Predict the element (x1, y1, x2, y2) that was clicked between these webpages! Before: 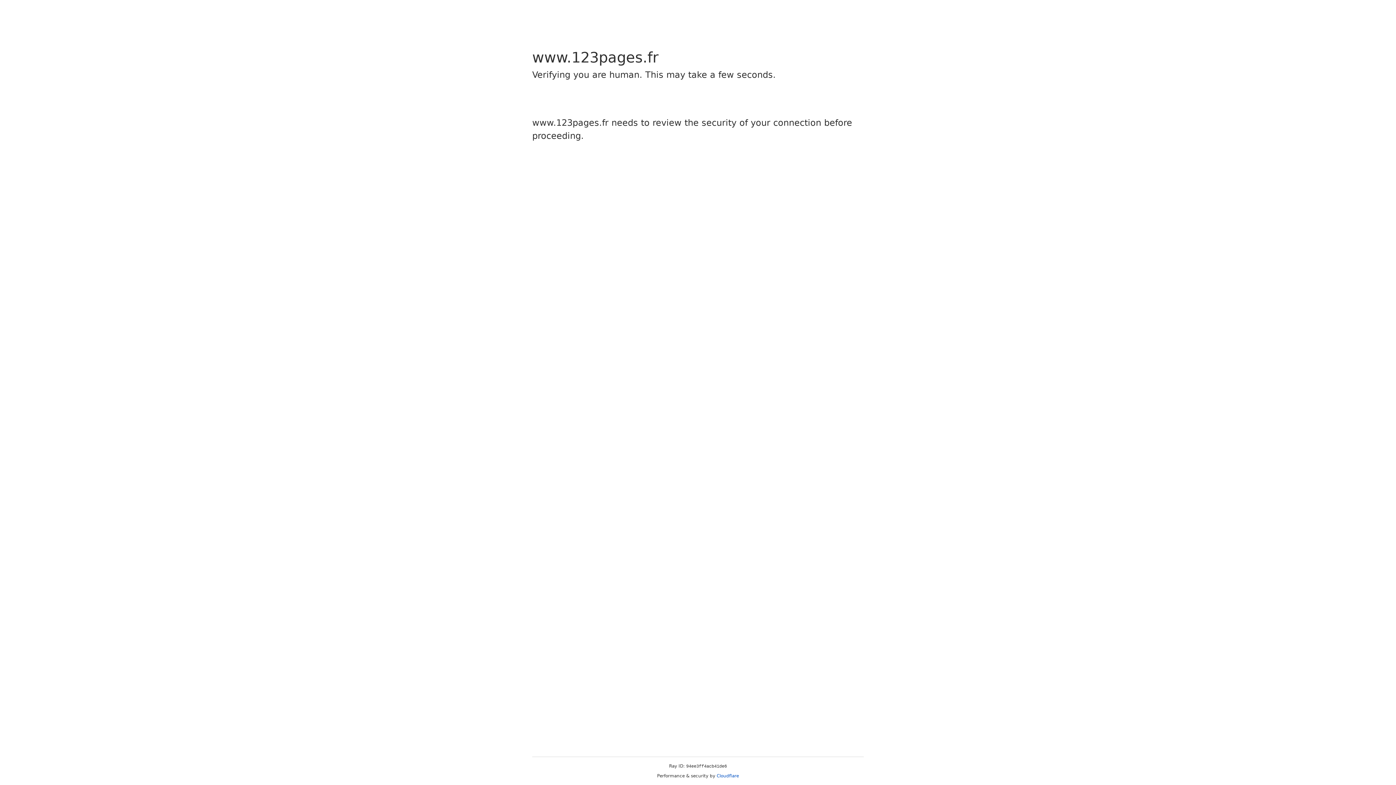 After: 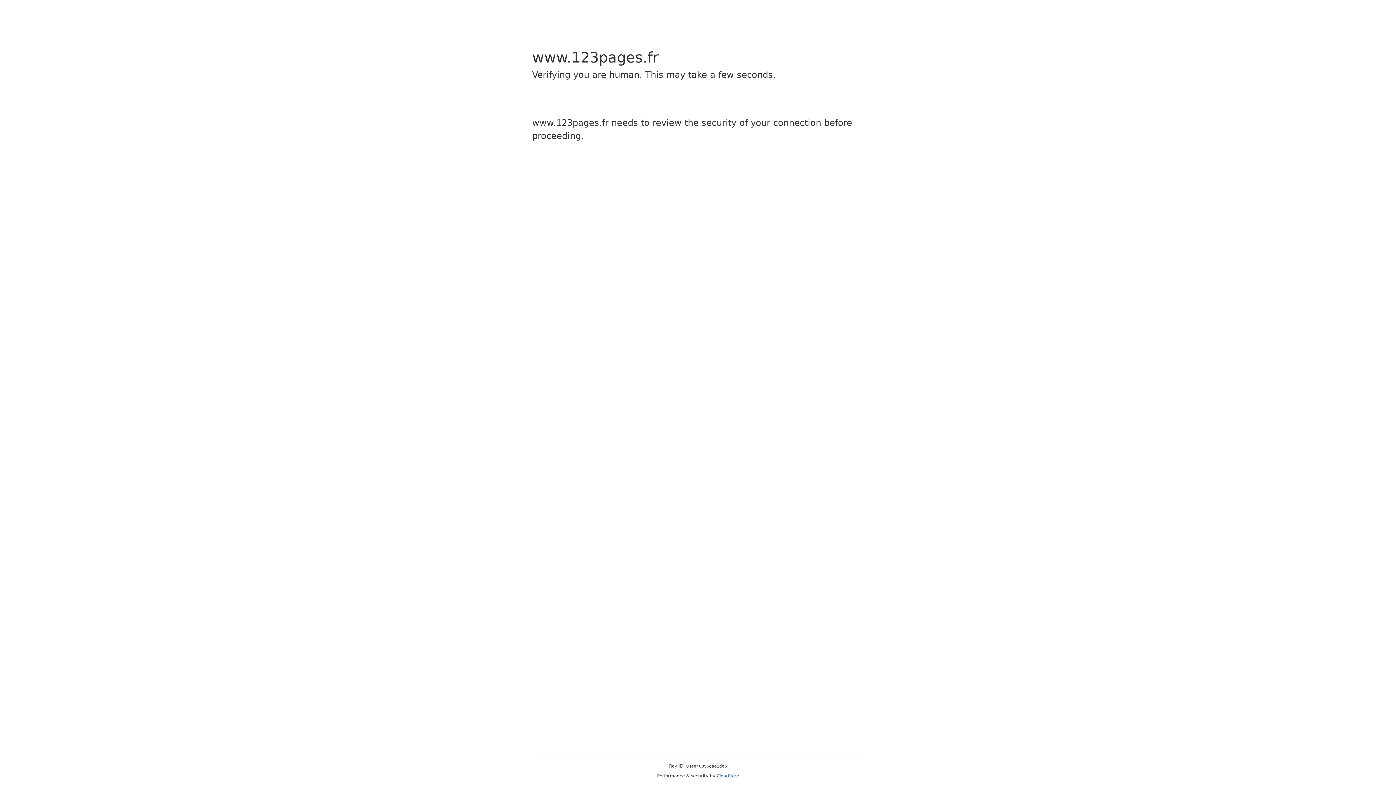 Action: bbox: (716, 773, 739, 778) label: Cloudflare